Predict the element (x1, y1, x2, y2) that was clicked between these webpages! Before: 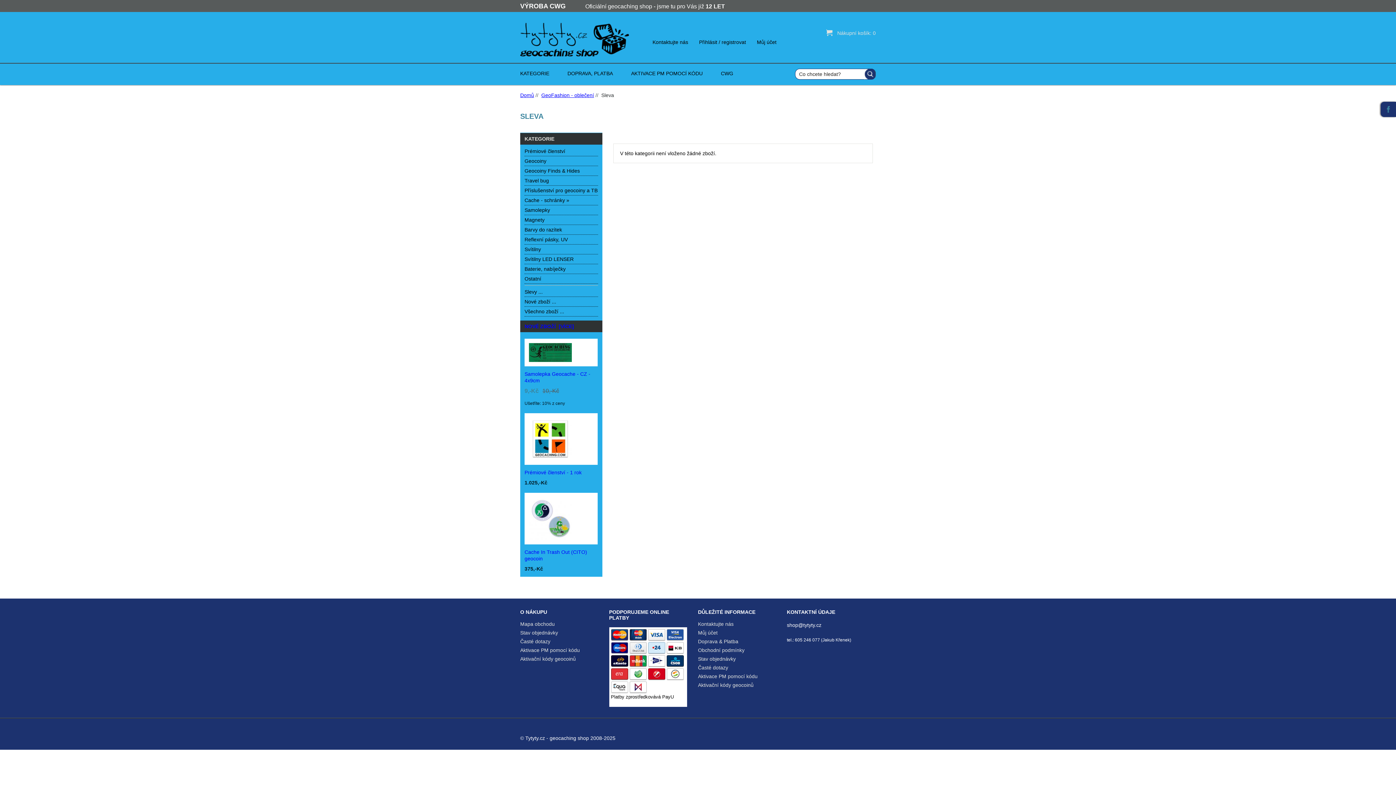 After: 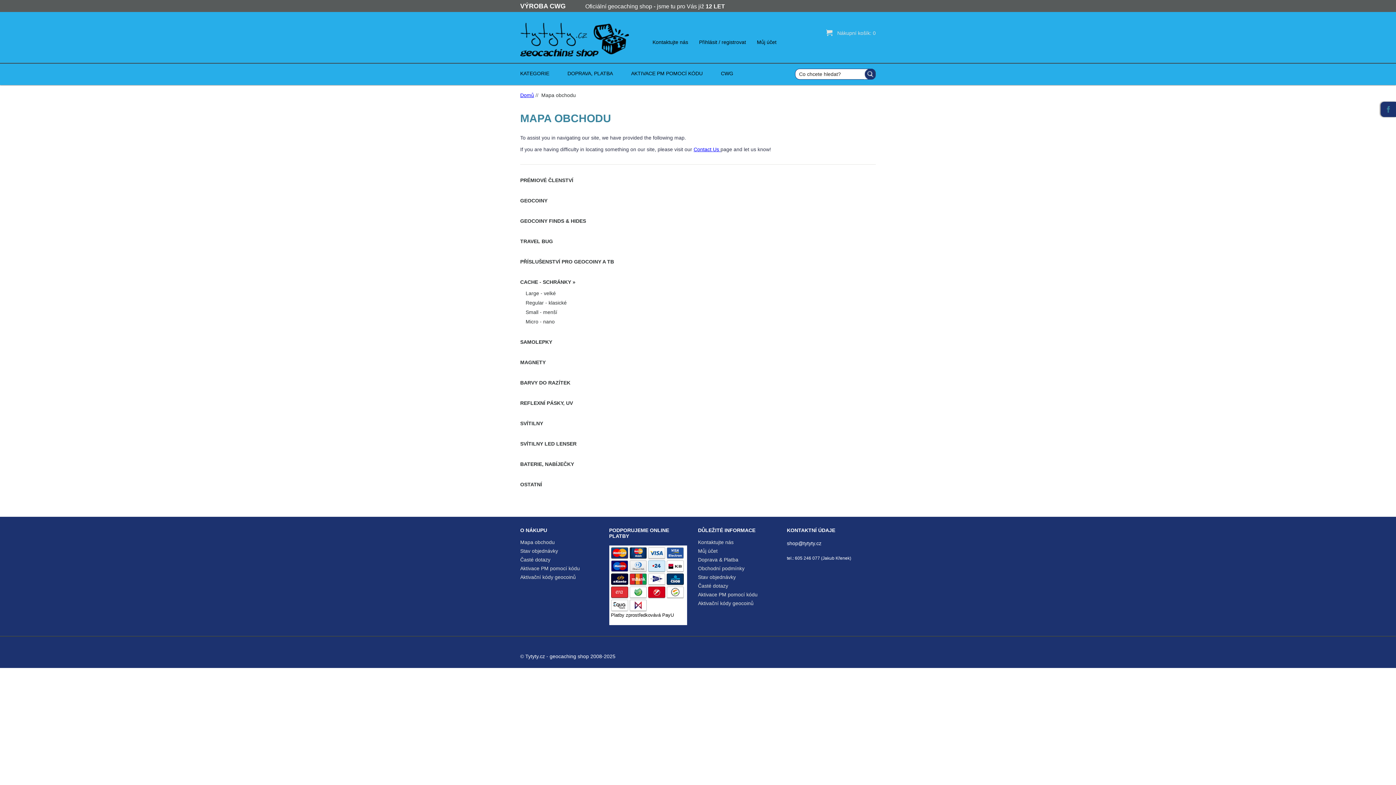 Action: bbox: (520, 621, 598, 626) label: Mapa obchodu